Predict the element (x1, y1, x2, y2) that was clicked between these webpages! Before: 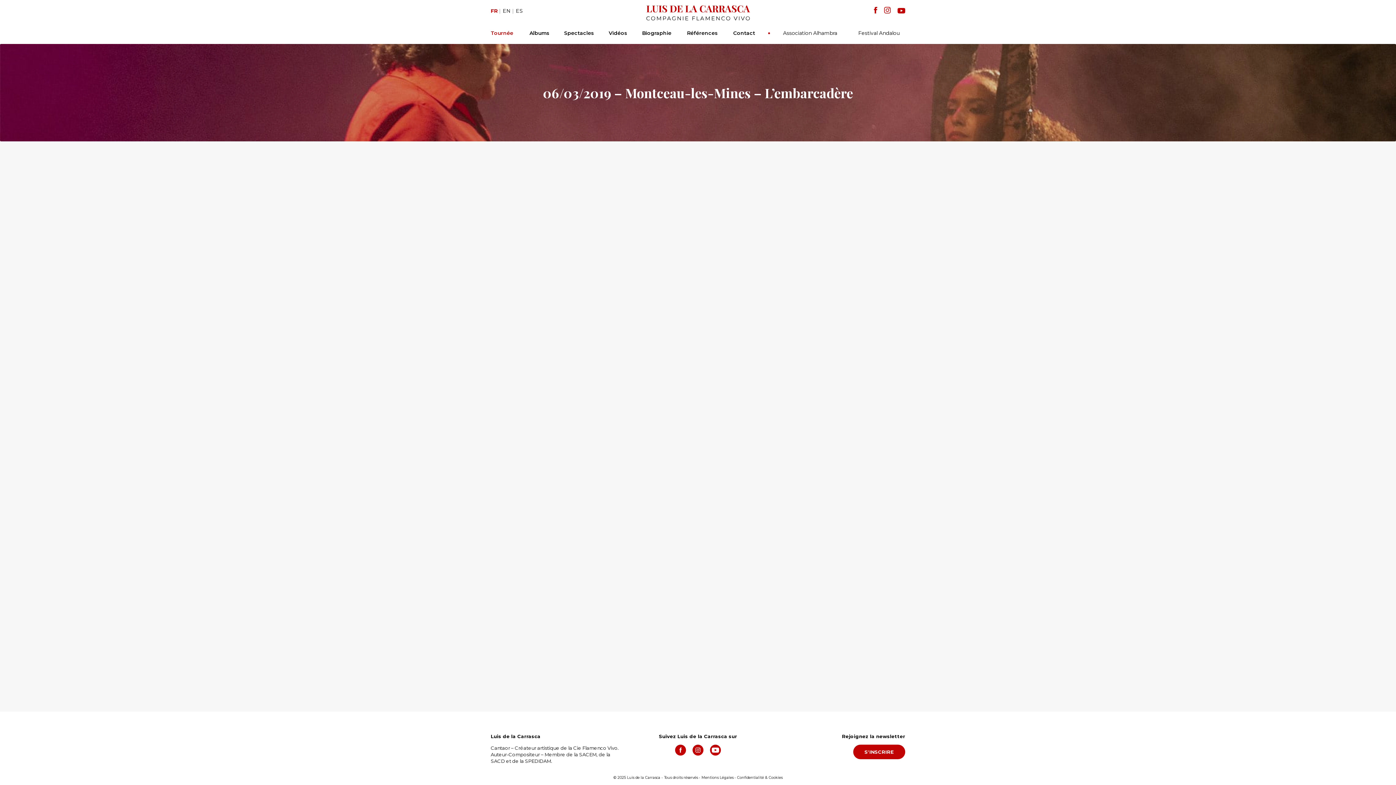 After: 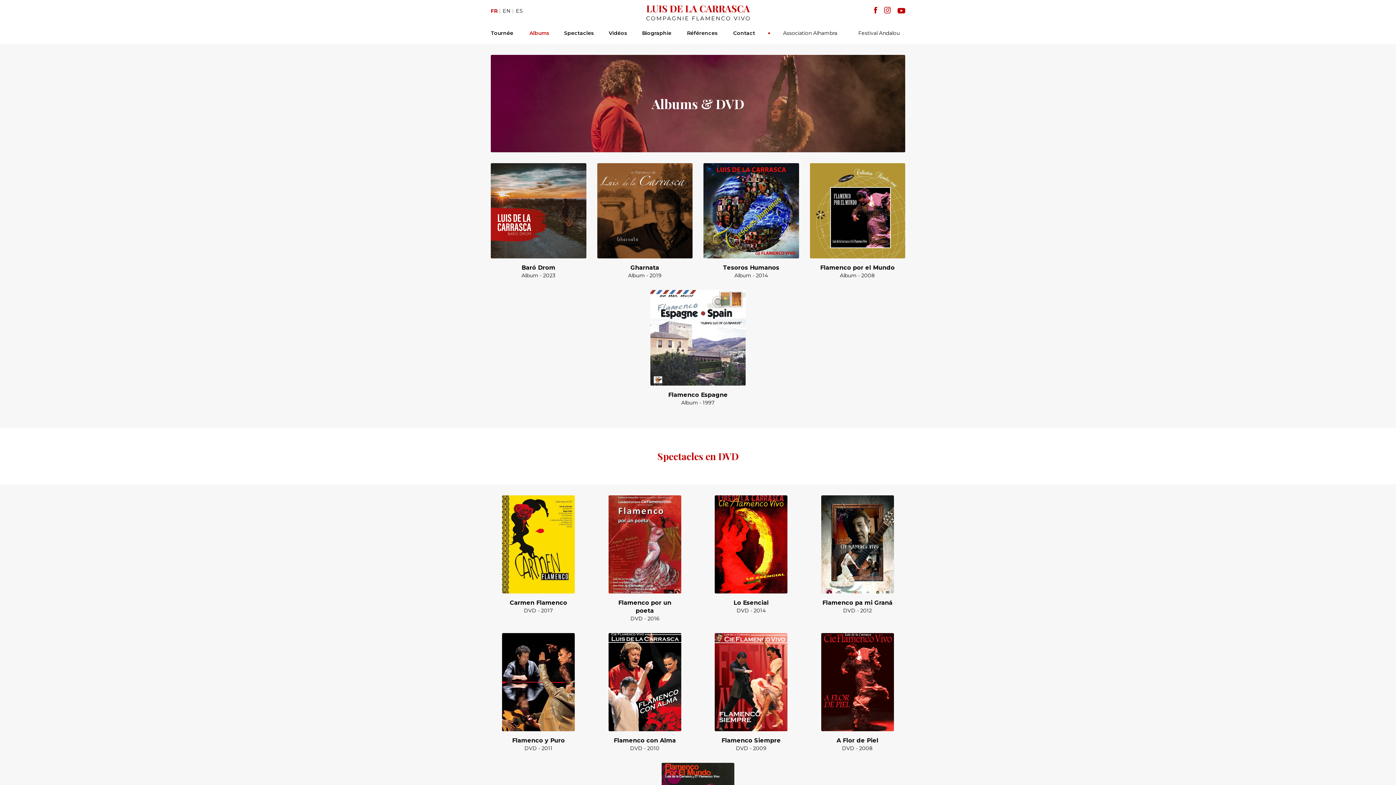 Action: bbox: (528, 29, 551, 36) label: Albums